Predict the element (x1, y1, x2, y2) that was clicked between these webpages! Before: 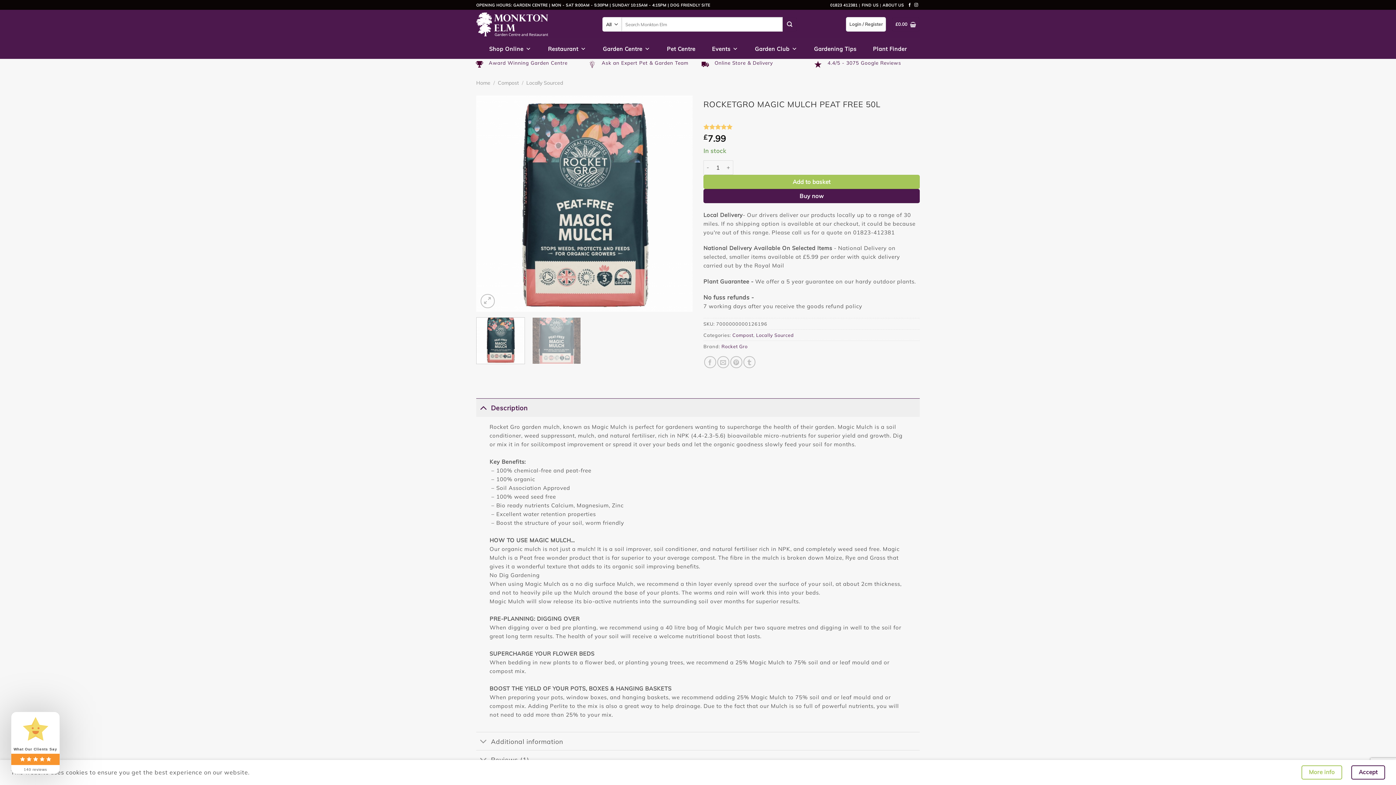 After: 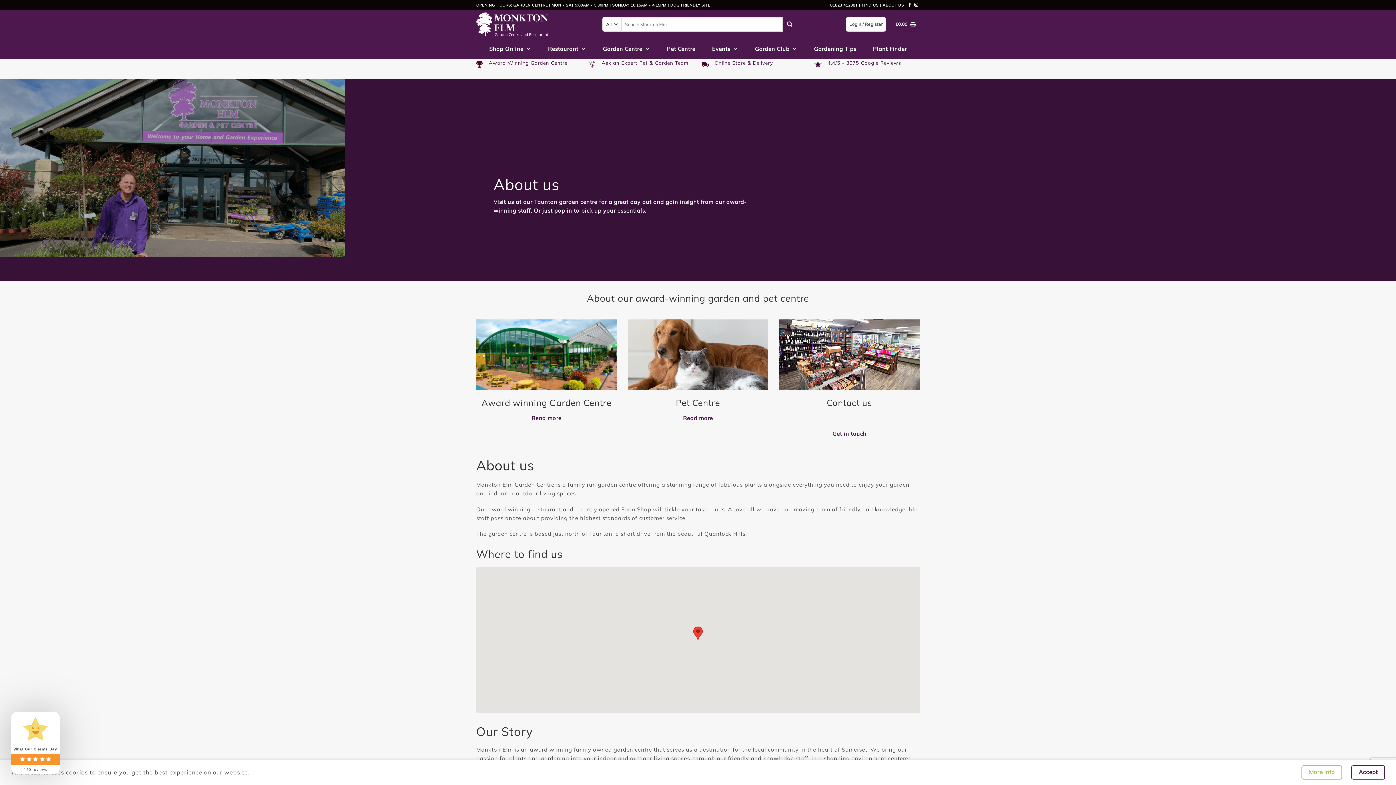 Action: bbox: (882, 2, 904, 7) label: ABOUT US